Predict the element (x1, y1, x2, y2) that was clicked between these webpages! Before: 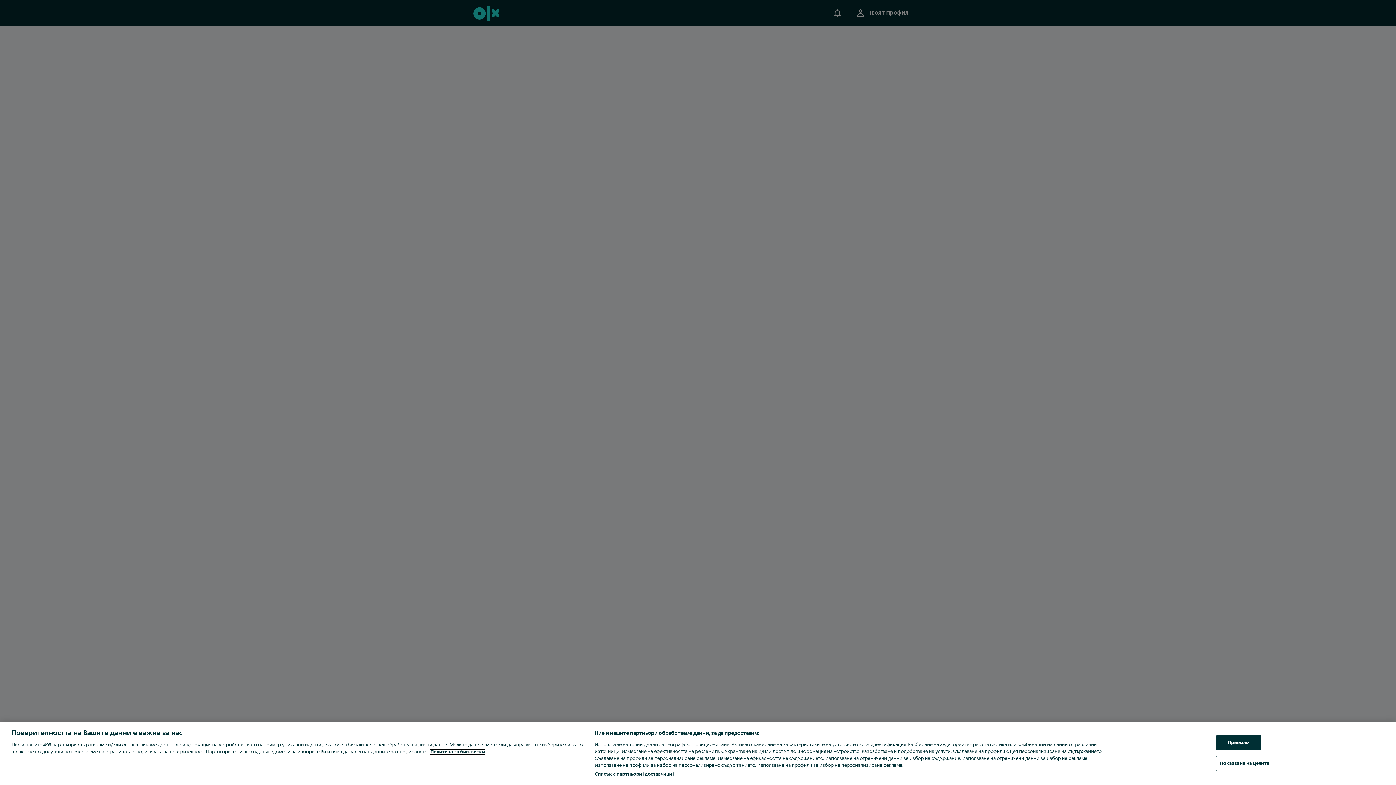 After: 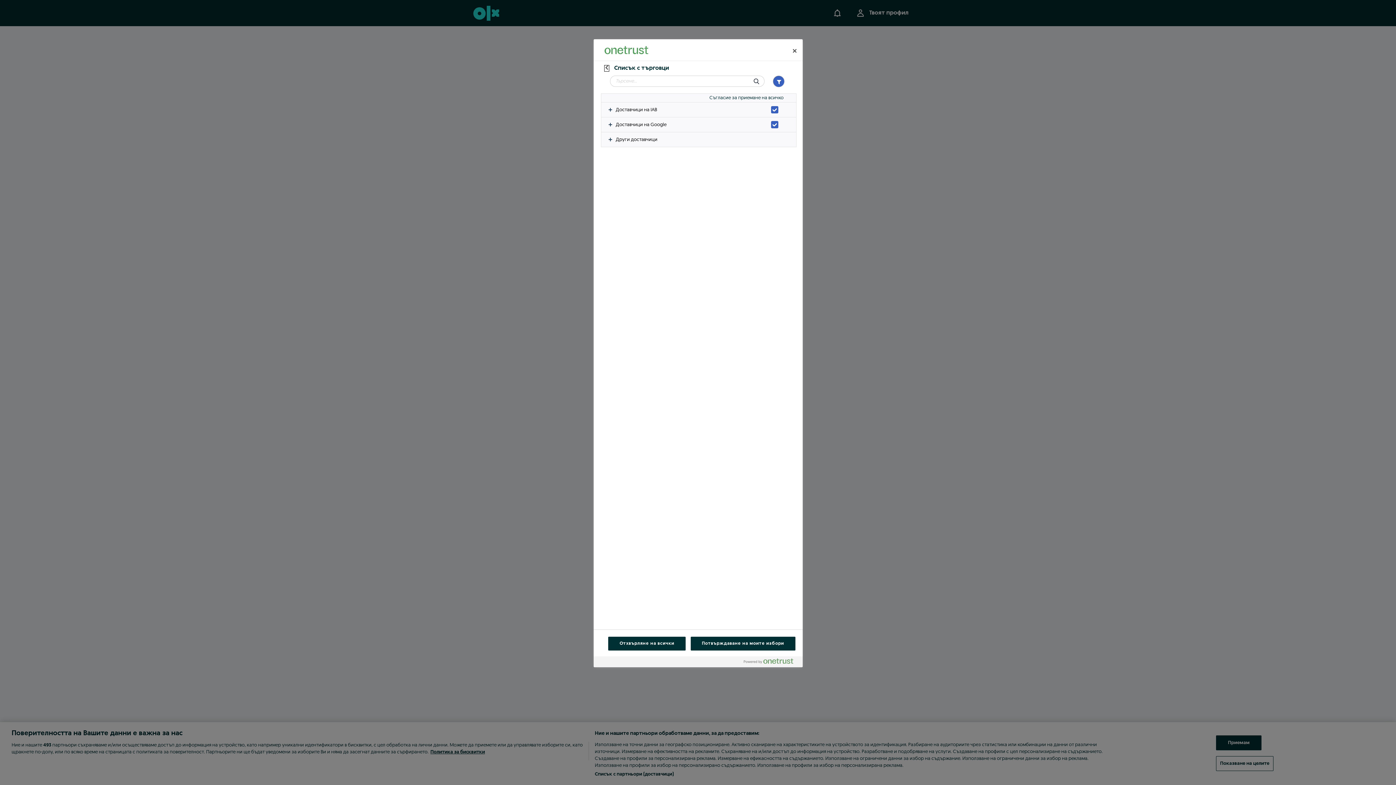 Action: bbox: (594, 771, 673, 778) label: Списък с партньори (доставчици)